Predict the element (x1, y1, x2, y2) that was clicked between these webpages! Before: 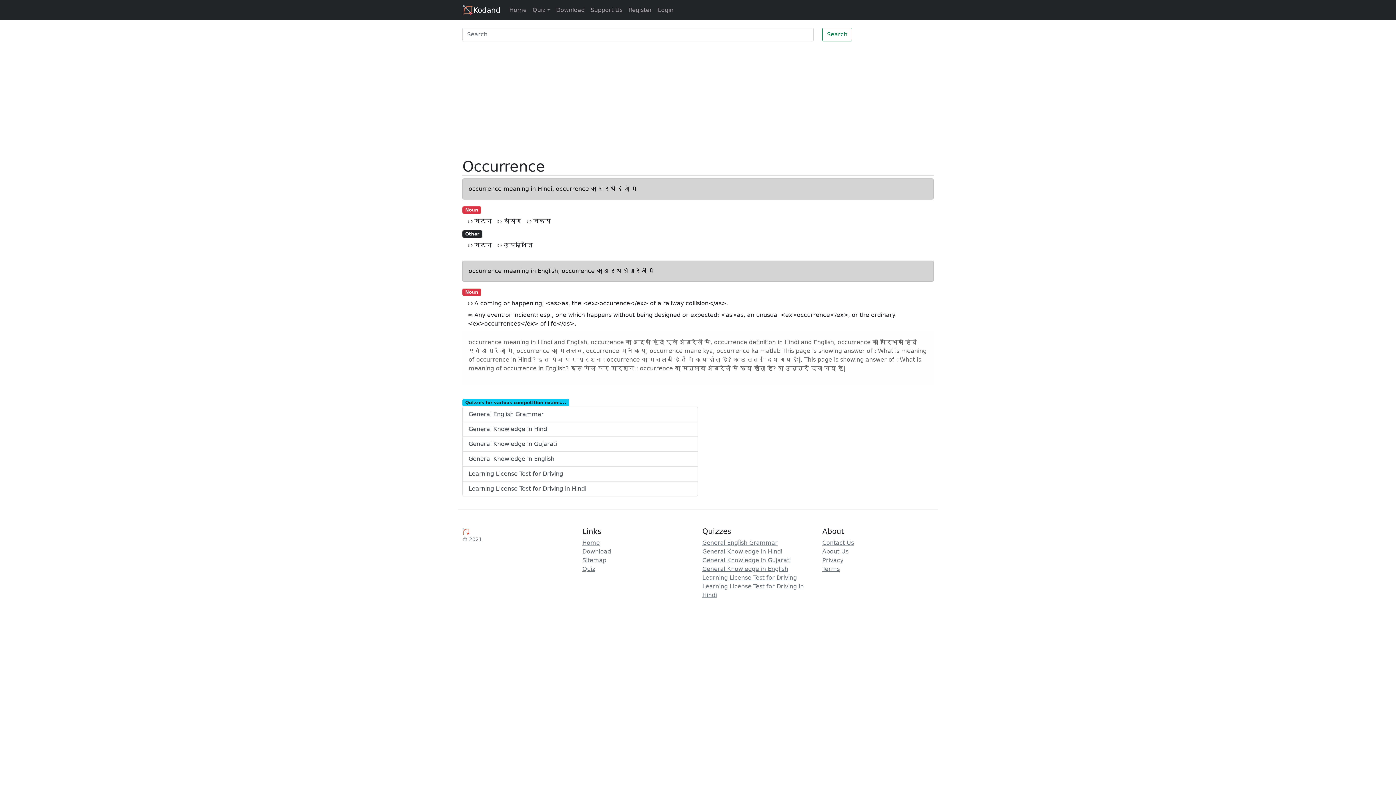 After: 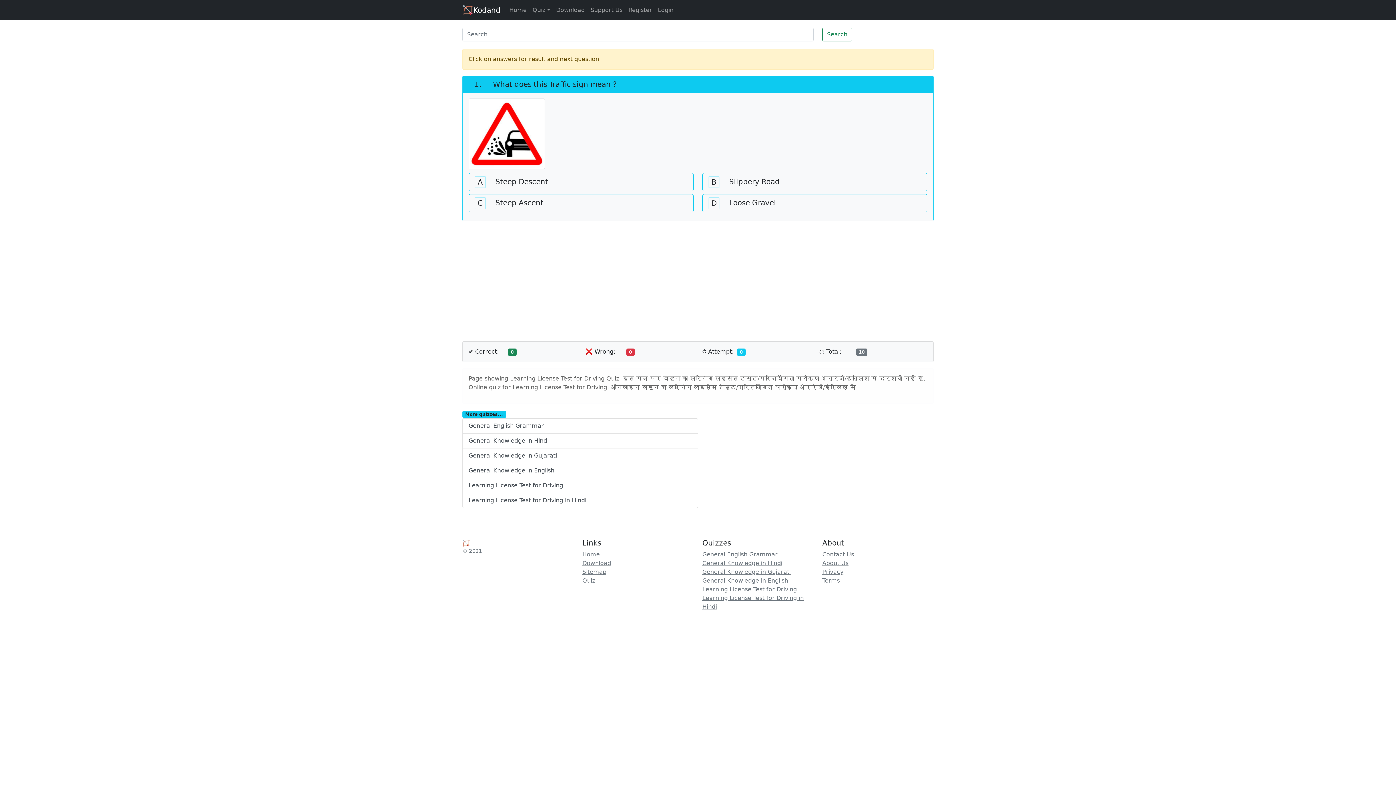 Action: bbox: (702, 574, 797, 581) label: Learning License Test for Driving